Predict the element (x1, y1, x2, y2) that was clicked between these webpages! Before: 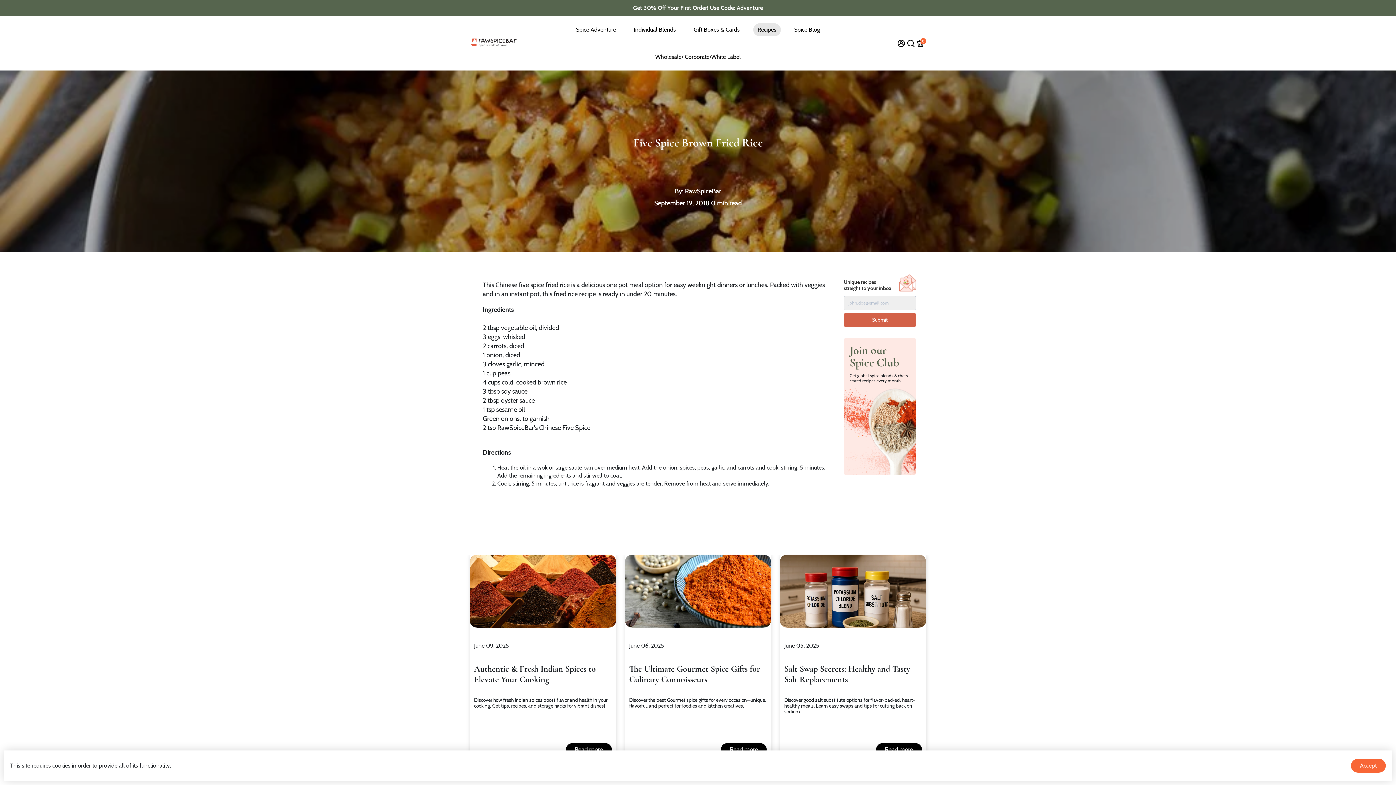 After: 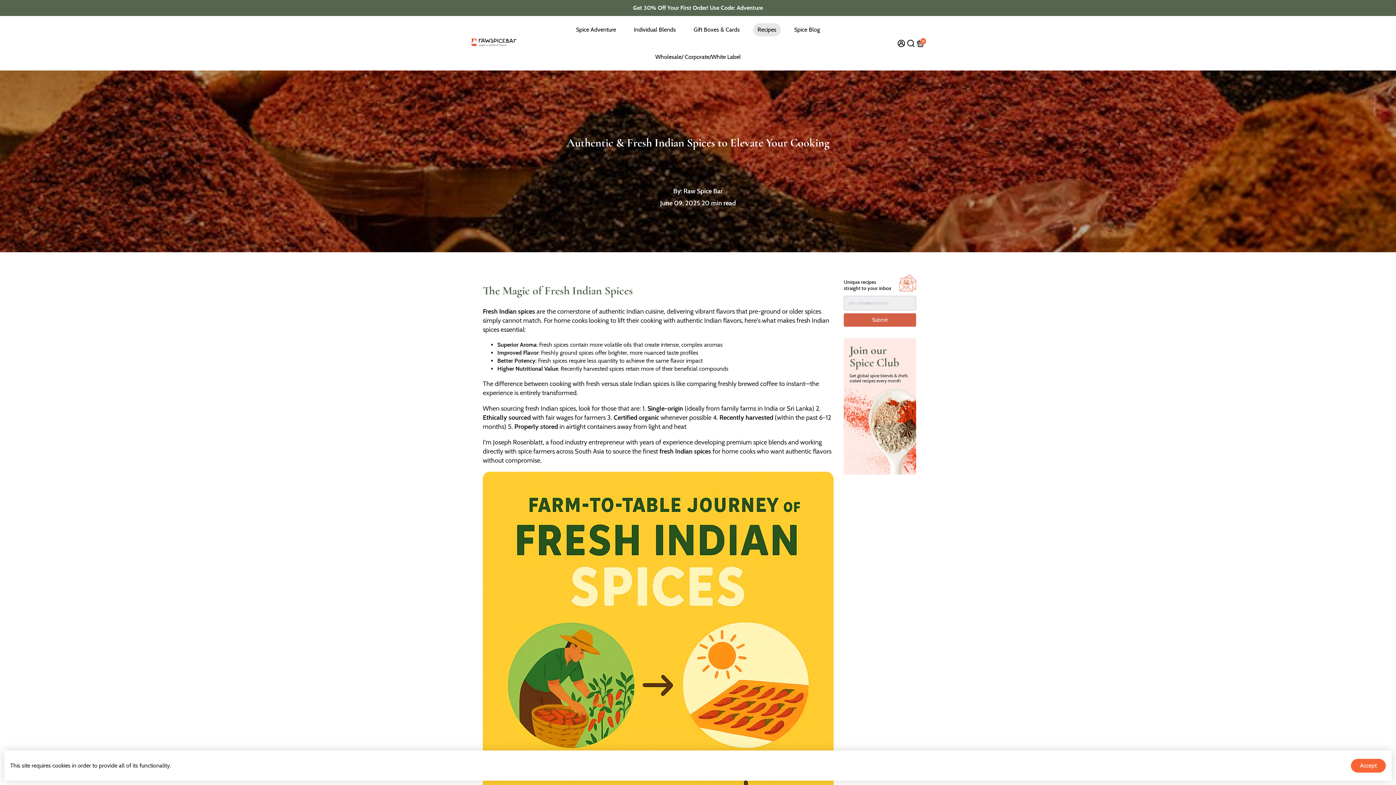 Action: bbox: (469, 554, 616, 628)